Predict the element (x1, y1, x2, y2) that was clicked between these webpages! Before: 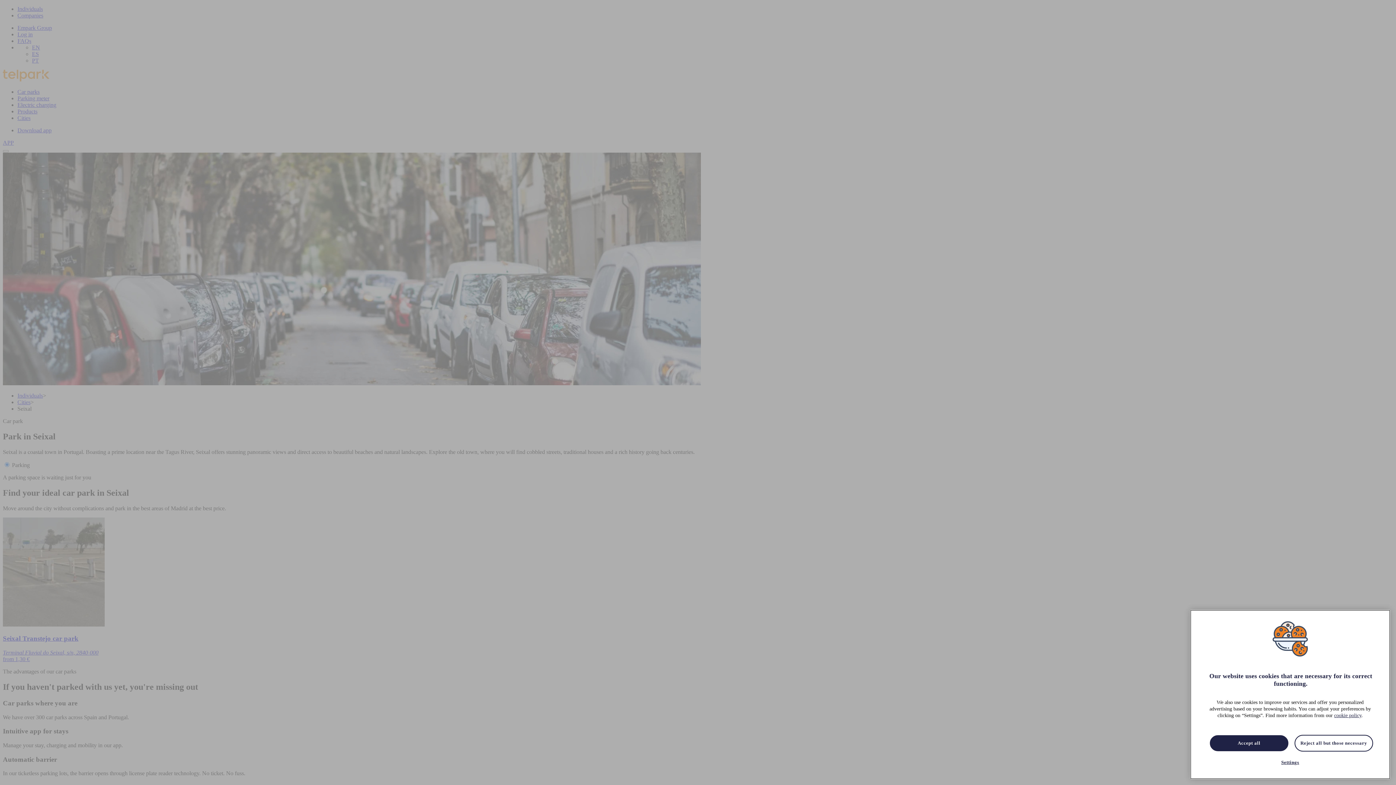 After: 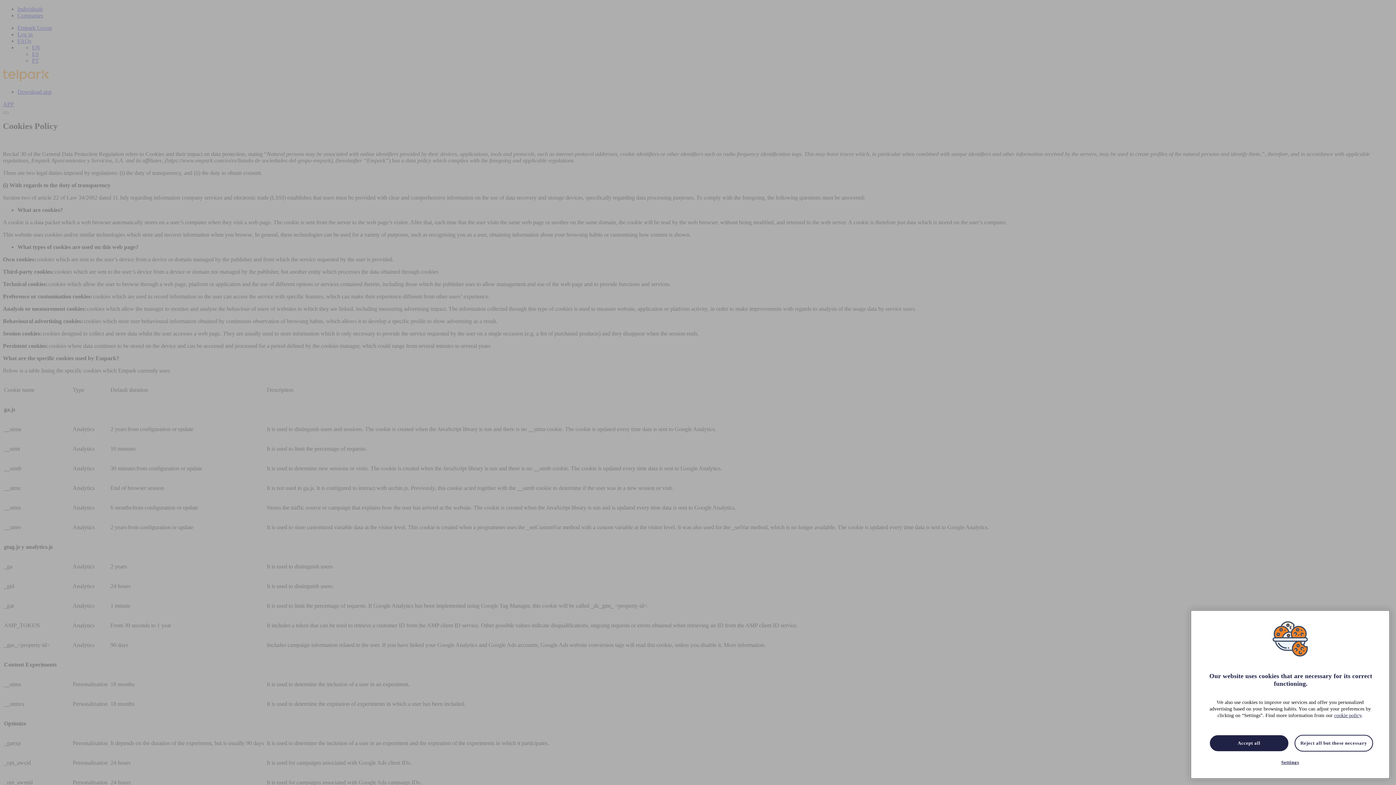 Action: bbox: (1334, 725, 1361, 730) label: cookie policy